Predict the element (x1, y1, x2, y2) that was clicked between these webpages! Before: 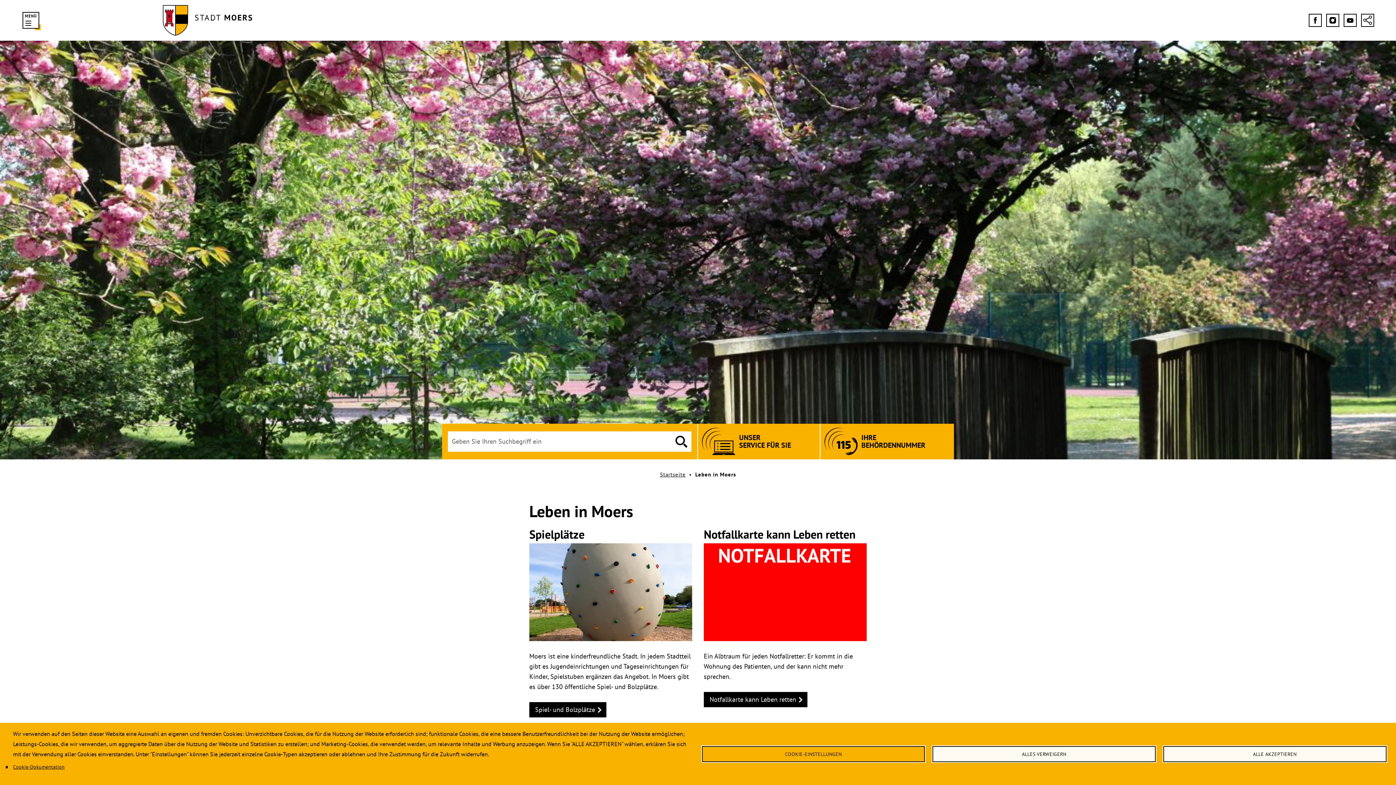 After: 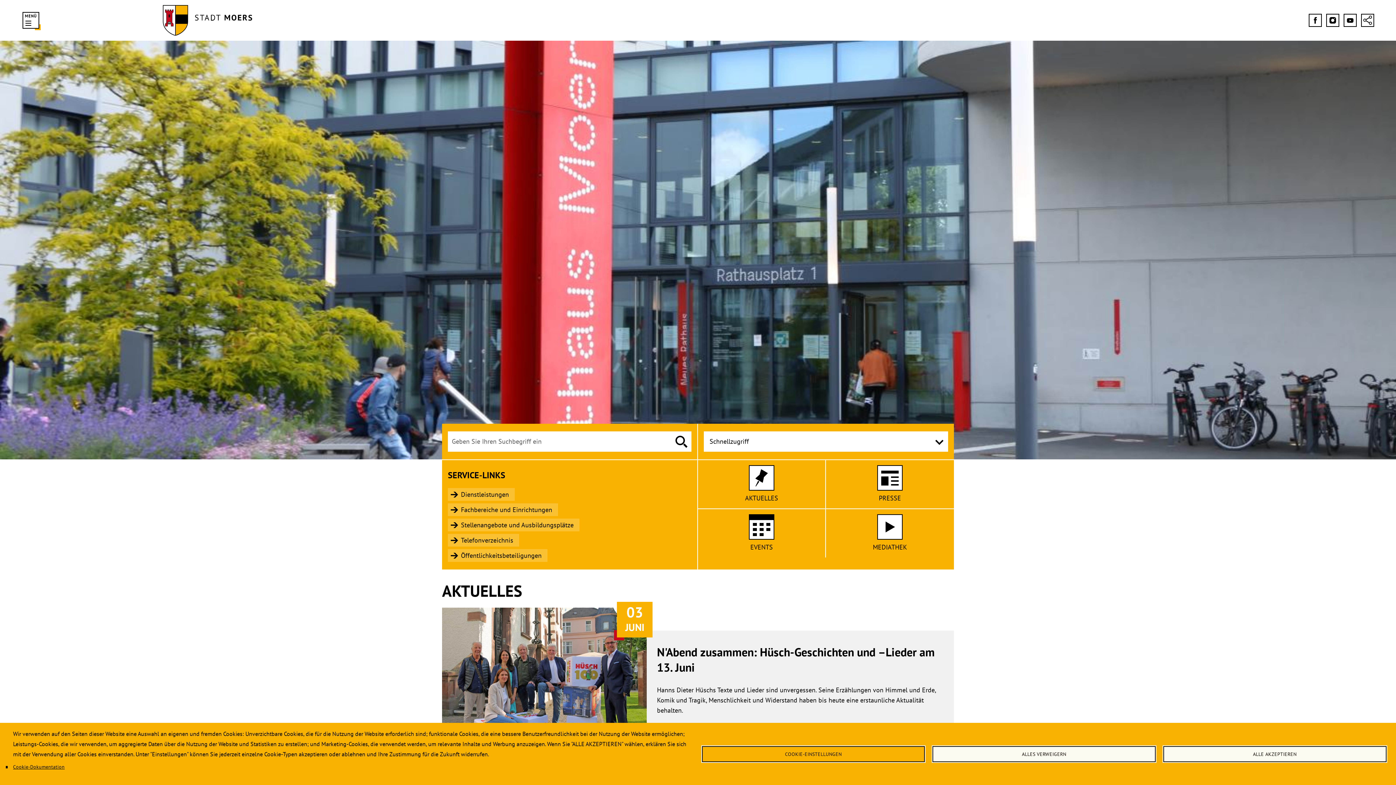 Action: bbox: (660, 471, 686, 478) label: Startseite